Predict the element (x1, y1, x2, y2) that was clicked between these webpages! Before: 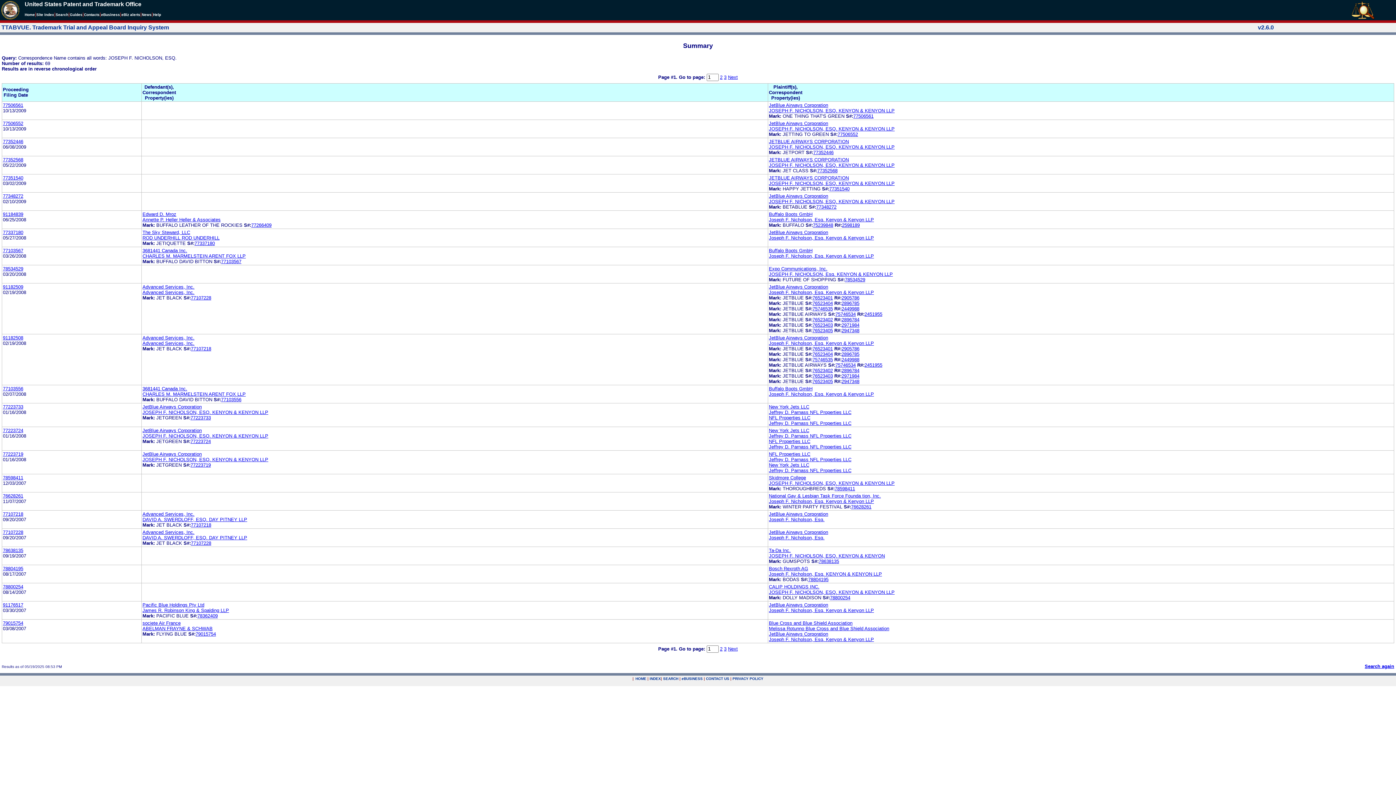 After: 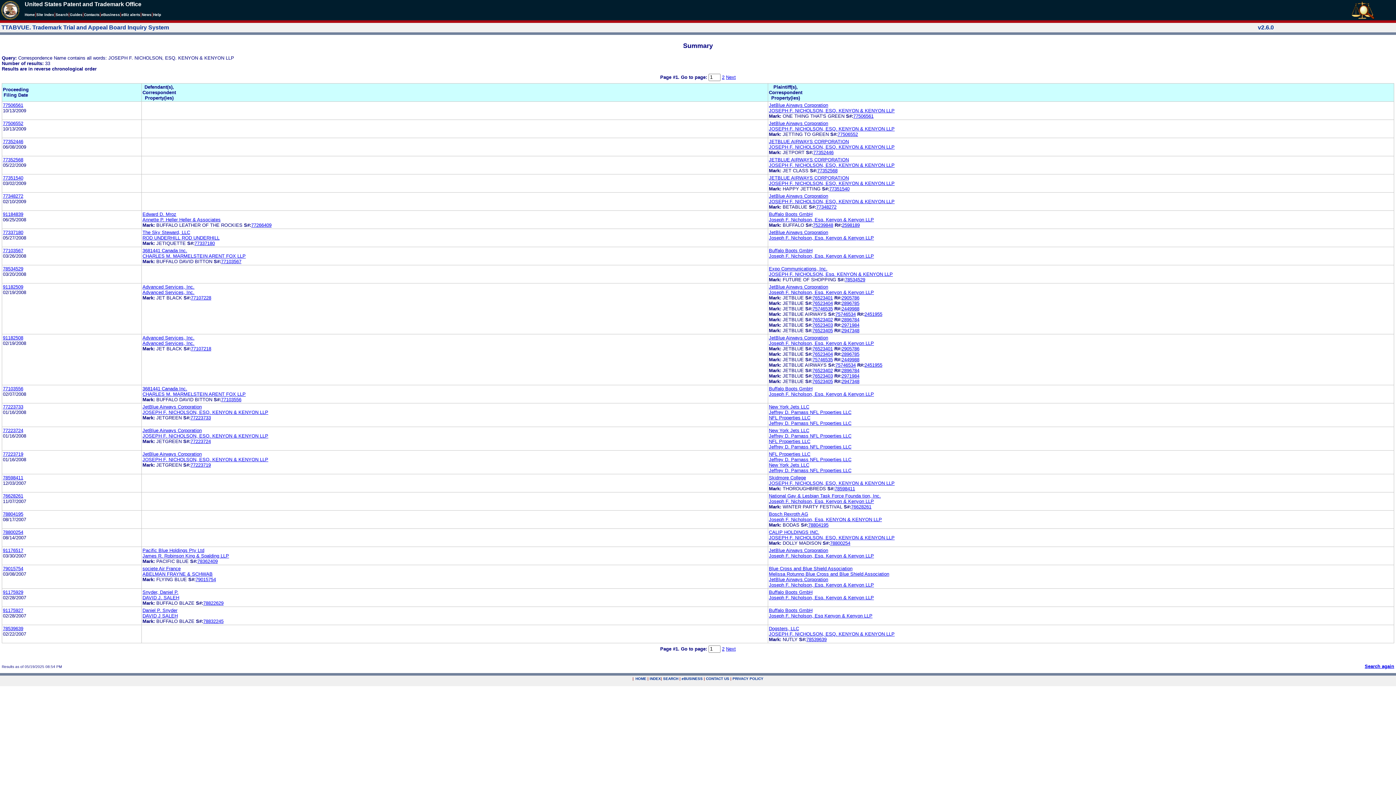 Action: bbox: (769, 235, 874, 240) label: Joseph F. Nicholson, Esq. Kenyon & Kenyon LLP